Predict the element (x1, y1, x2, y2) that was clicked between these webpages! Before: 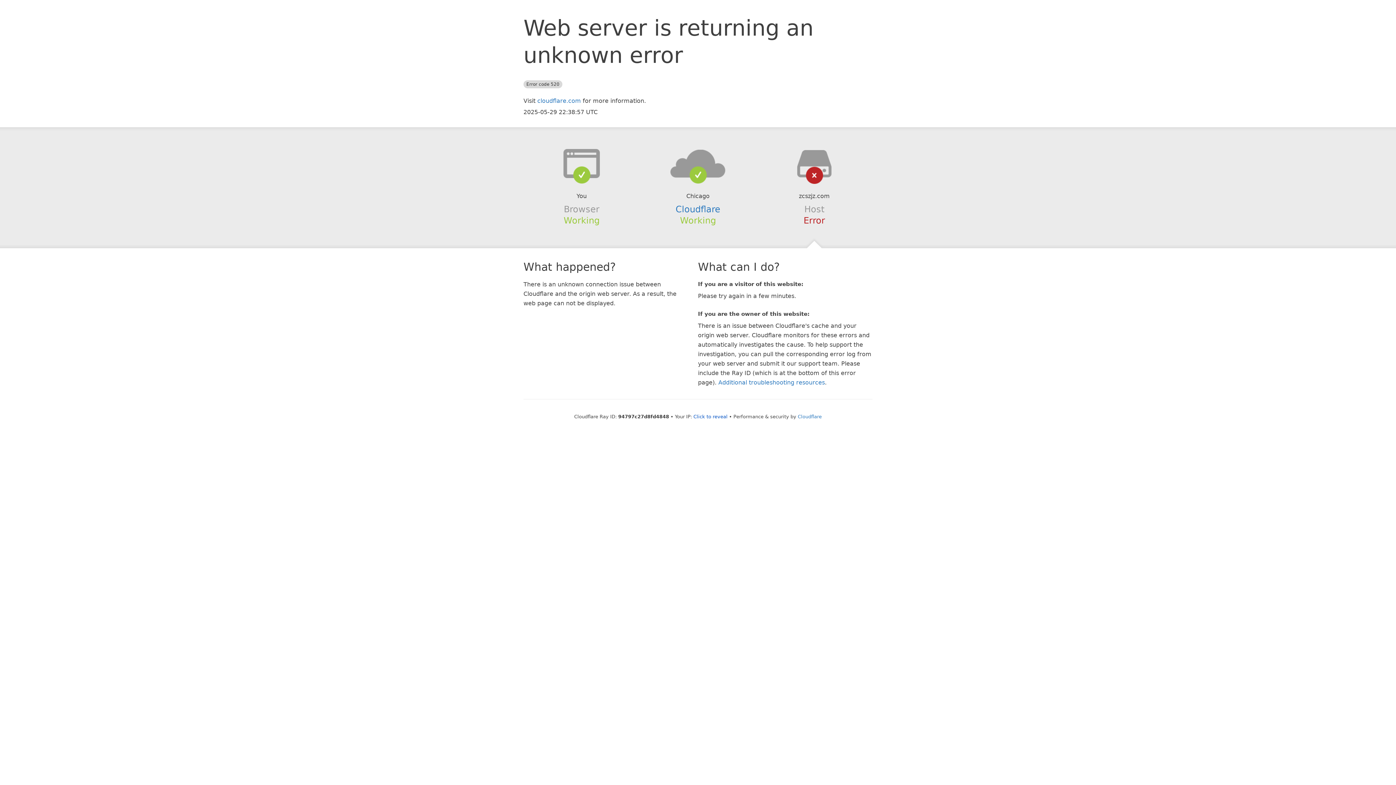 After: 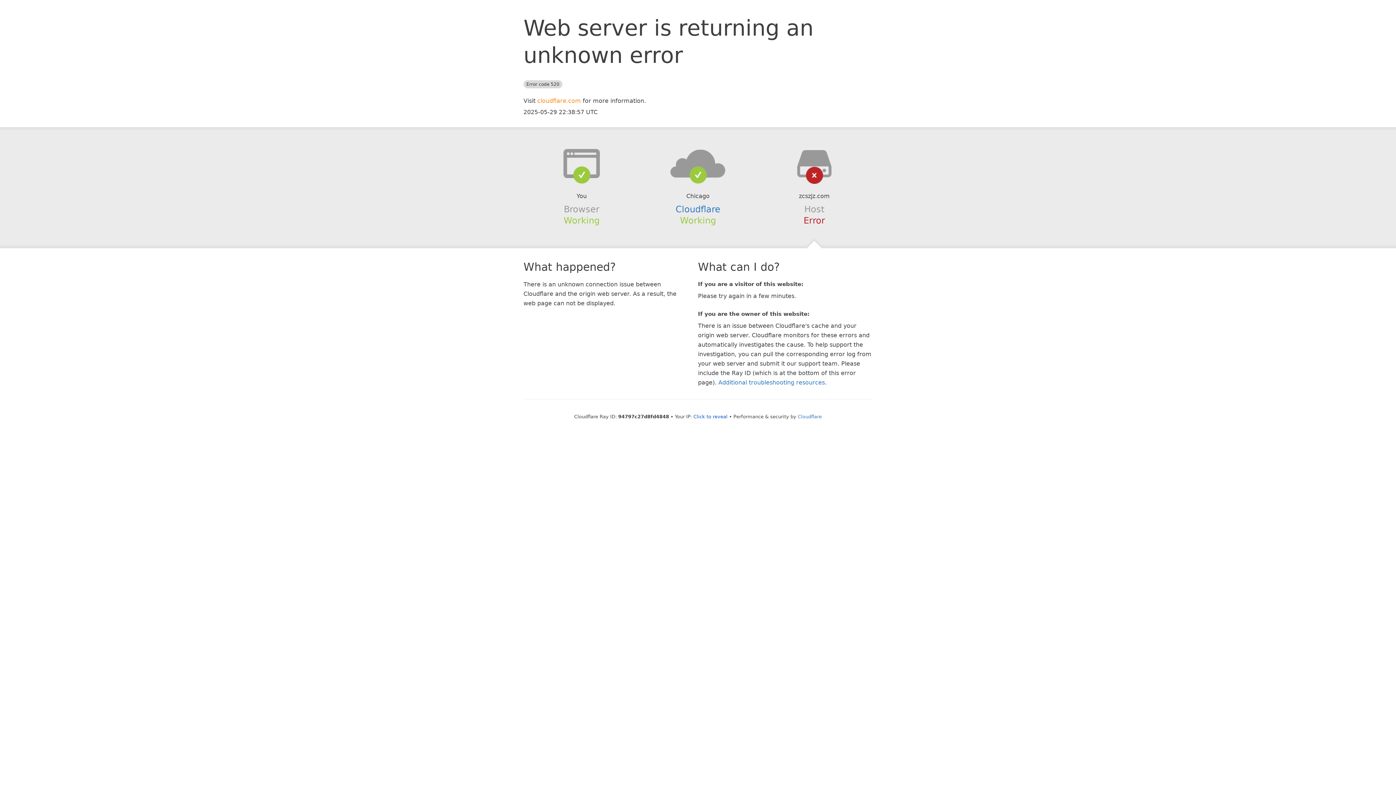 Action: label: cloudflare.com bbox: (537, 97, 581, 104)